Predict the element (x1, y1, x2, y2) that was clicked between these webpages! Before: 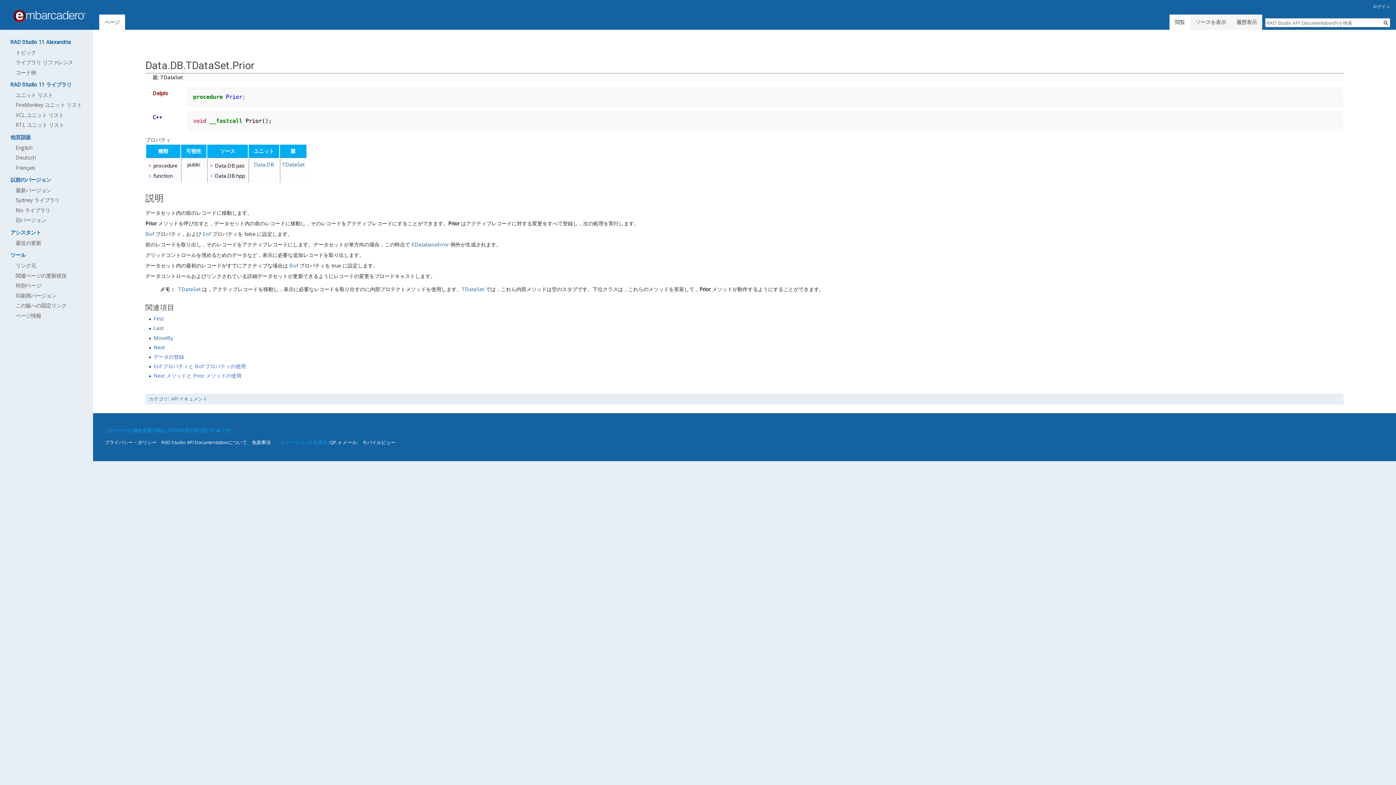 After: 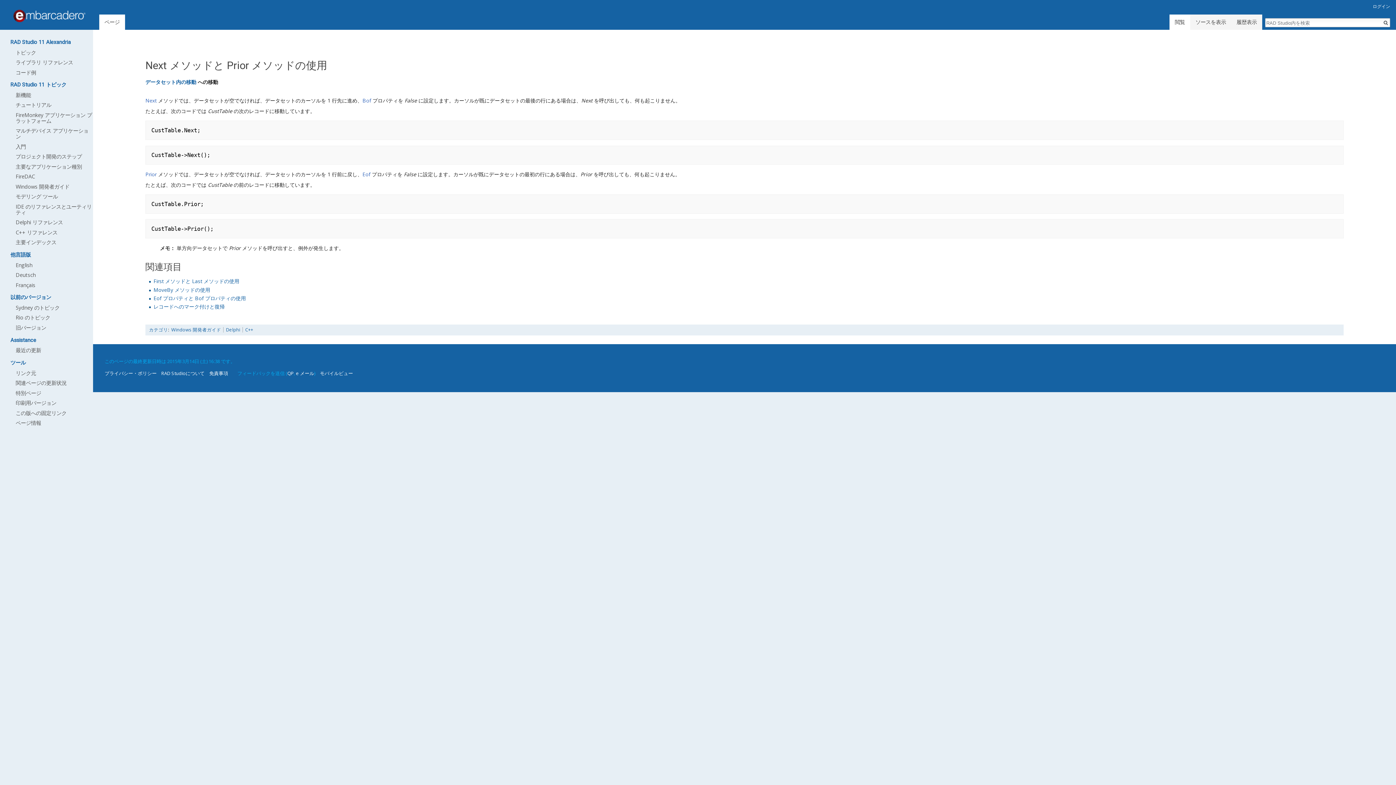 Action: bbox: (153, 372, 241, 379) label: Next メソッドと Prior メソッドの使用